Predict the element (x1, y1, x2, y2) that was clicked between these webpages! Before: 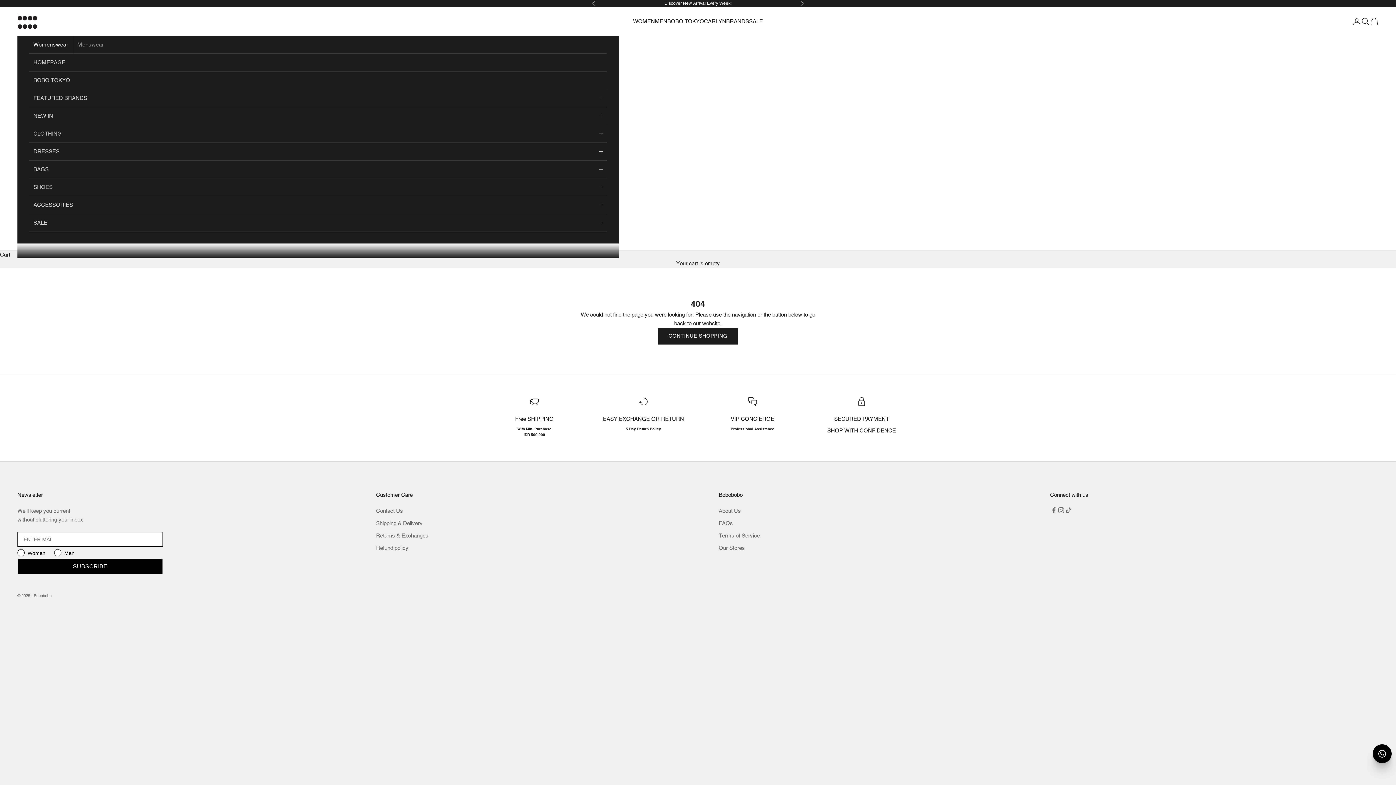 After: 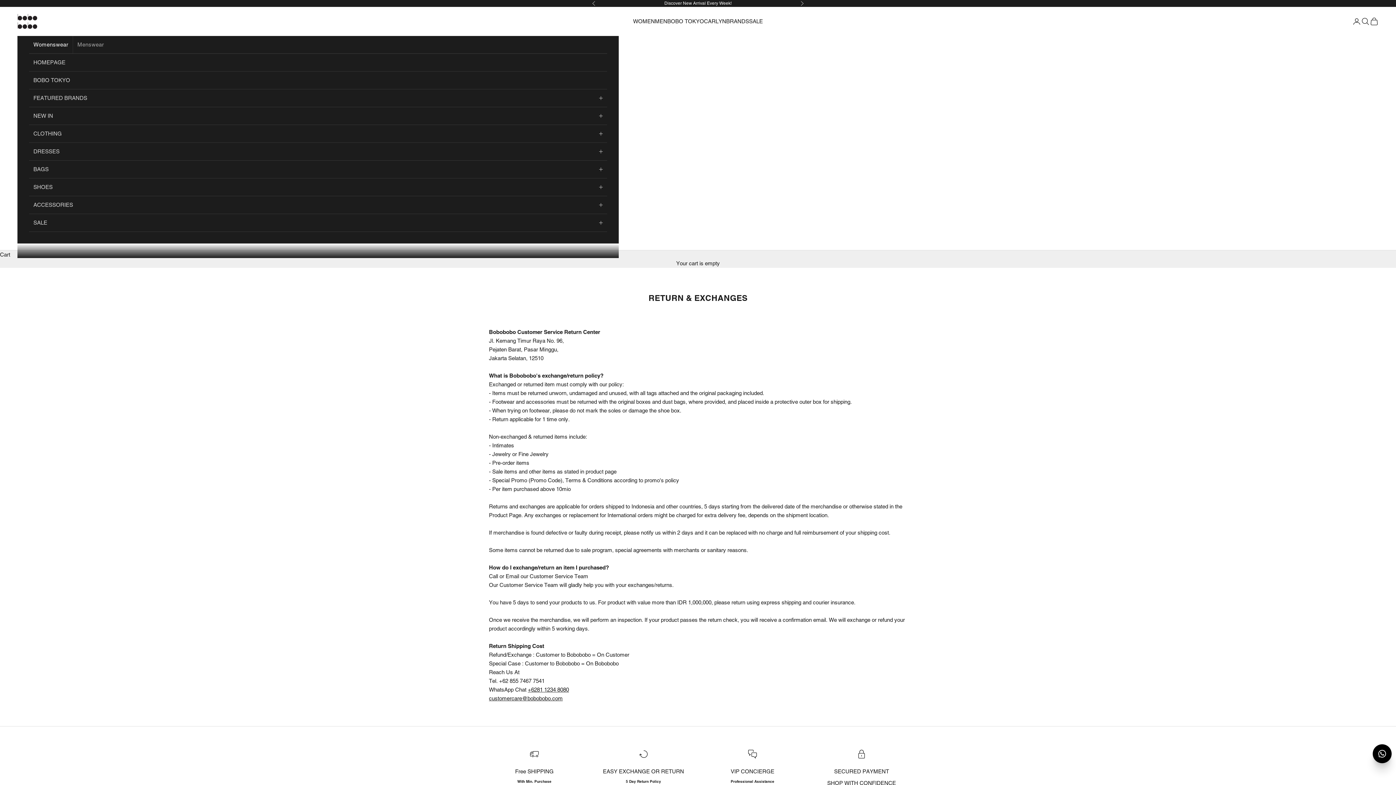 Action: label: Returns & Exchanges bbox: (376, 532, 428, 538)